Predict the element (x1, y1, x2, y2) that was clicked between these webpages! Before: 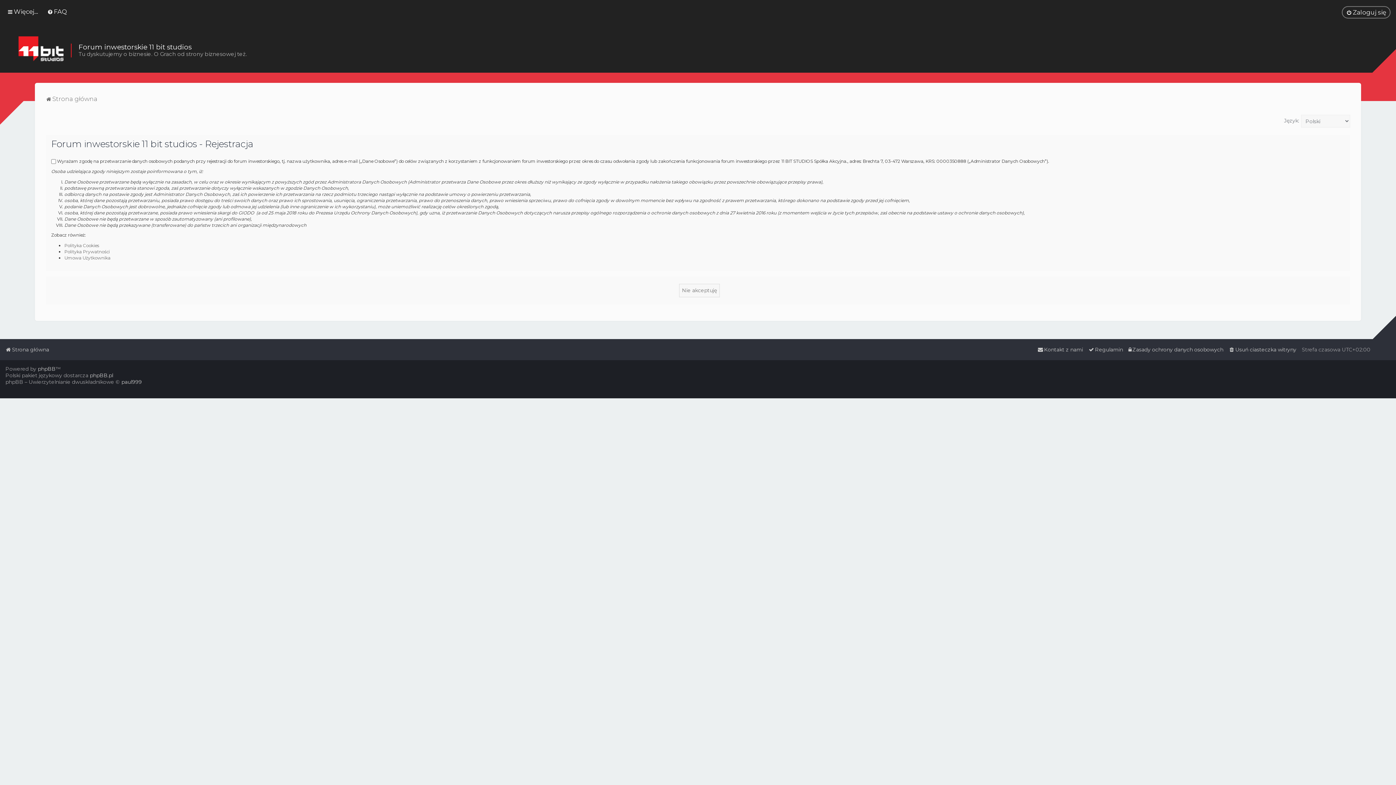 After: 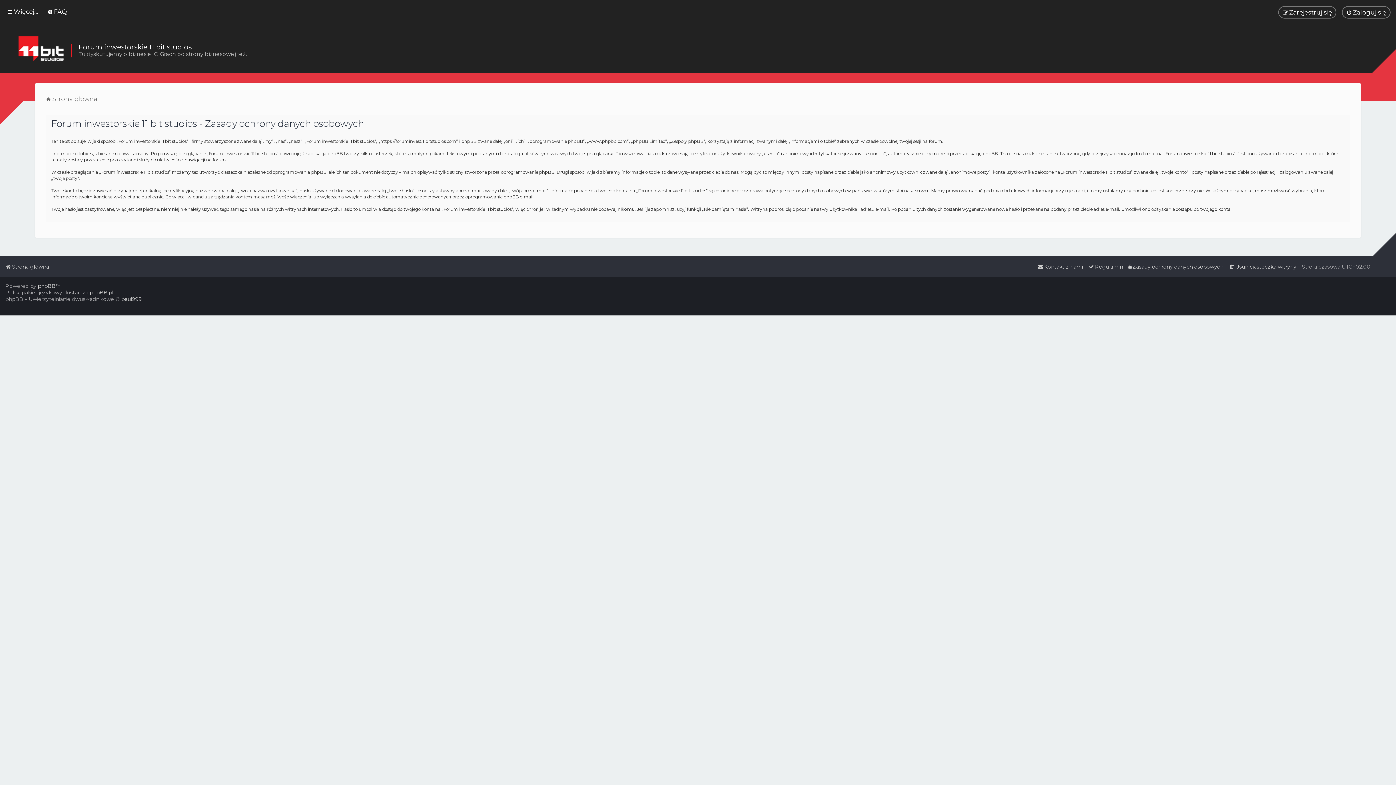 Action: bbox: (1128, 344, 1223, 354) label: Zasady ochrony danych osobowych